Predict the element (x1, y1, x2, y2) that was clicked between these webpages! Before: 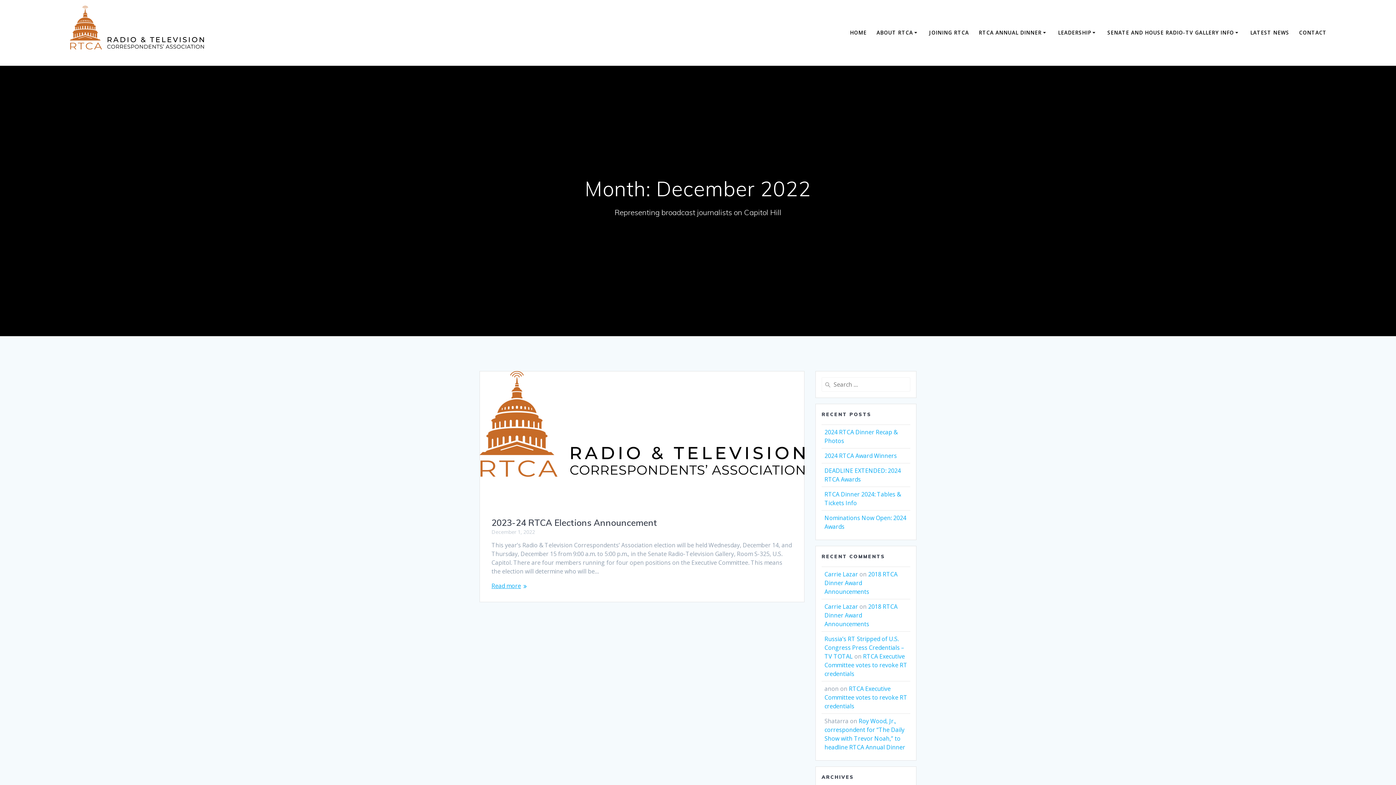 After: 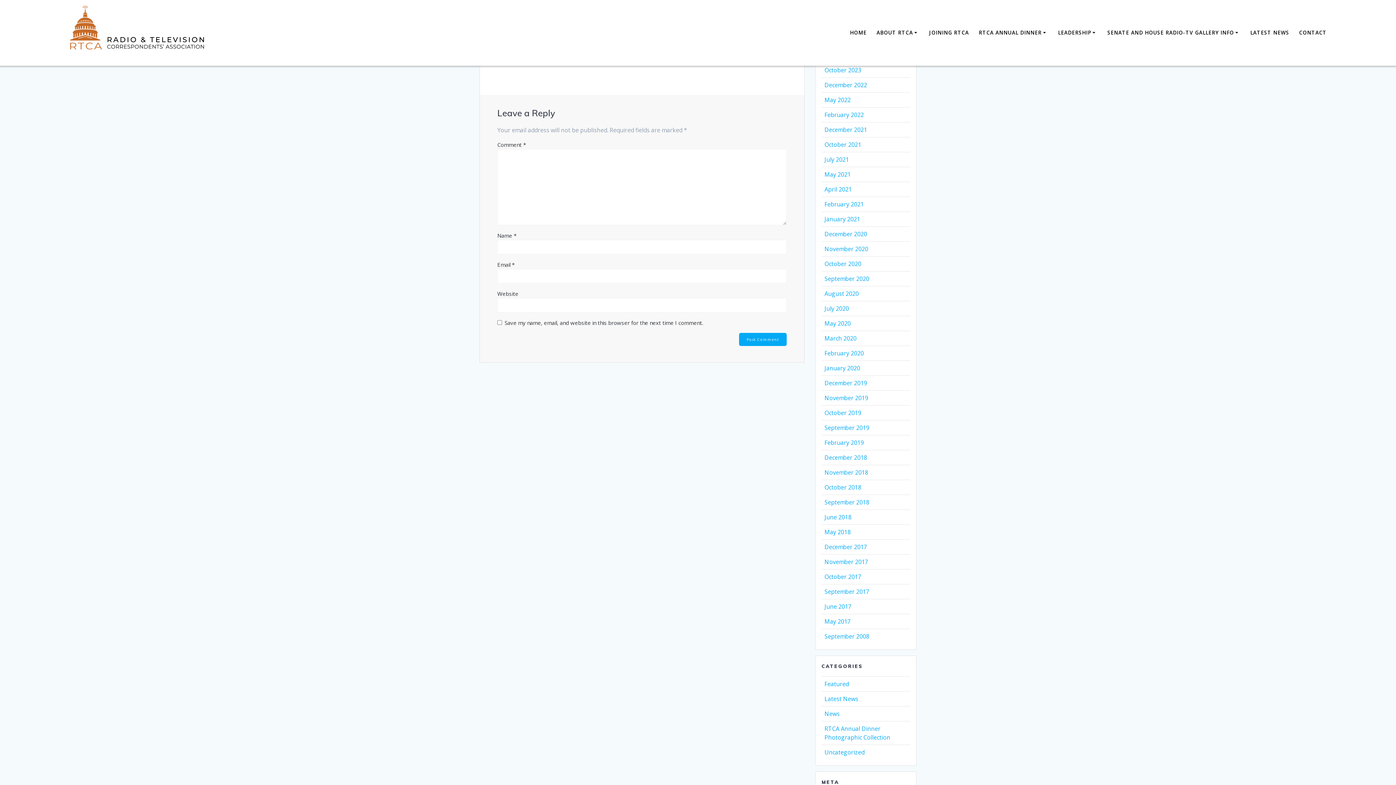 Action: label: RTCA Executive Committee votes to revoke RT credentials bbox: (824, 652, 907, 678)